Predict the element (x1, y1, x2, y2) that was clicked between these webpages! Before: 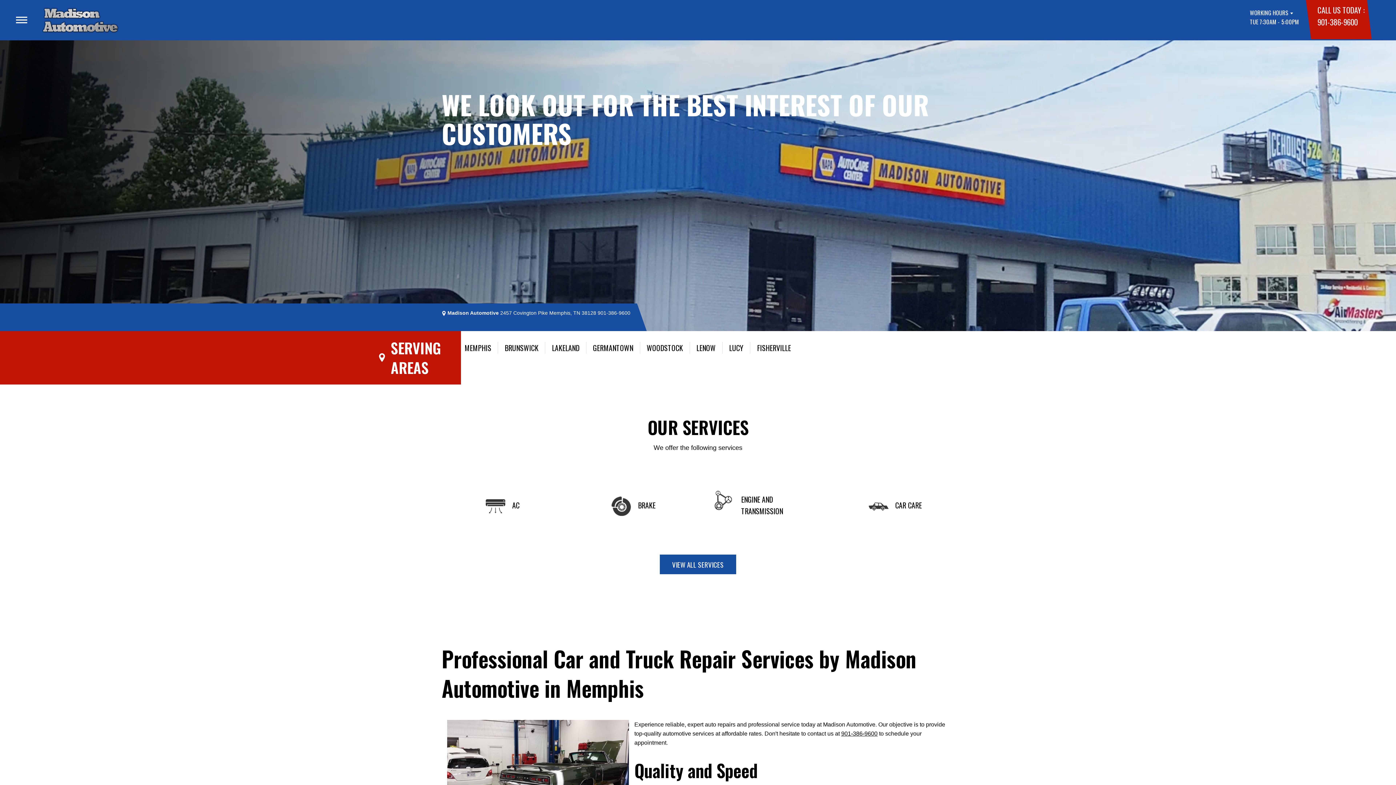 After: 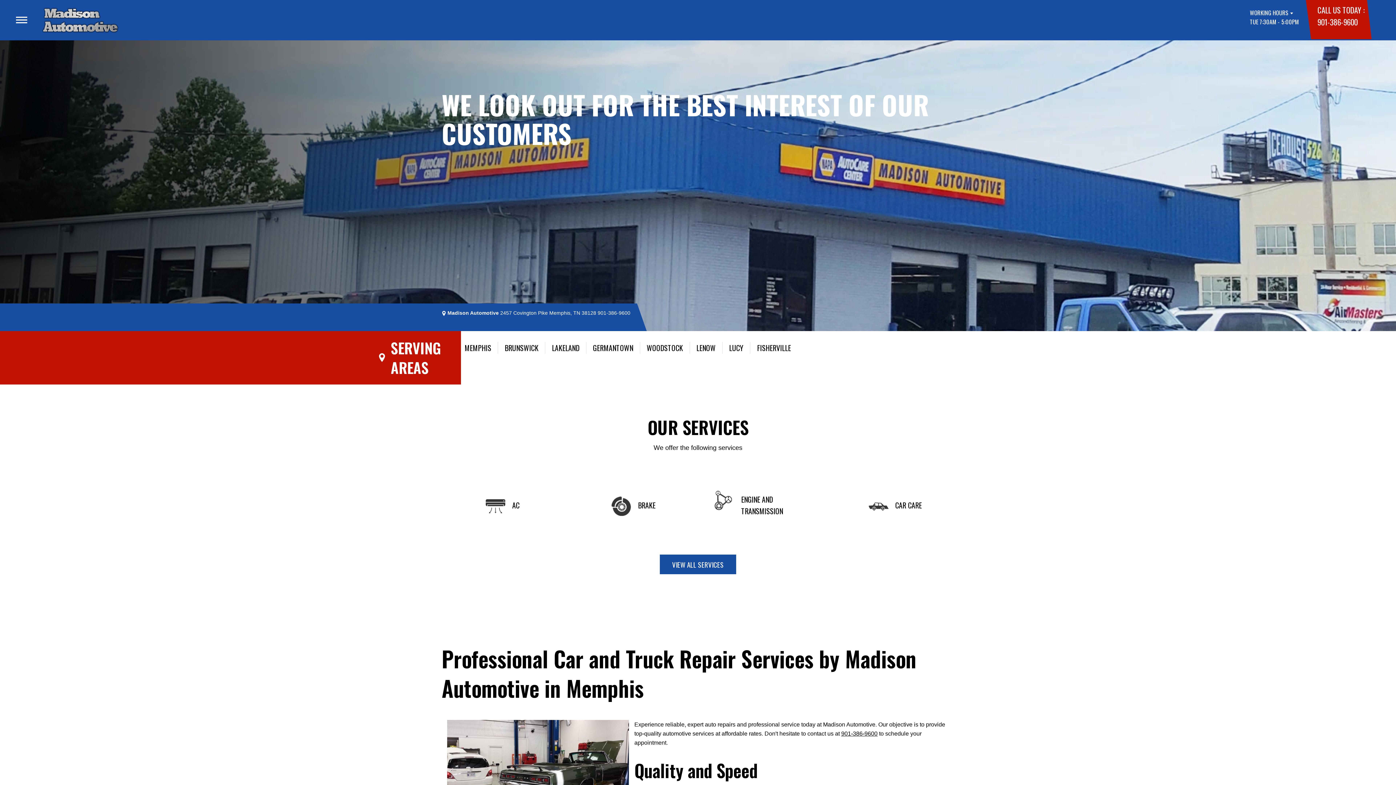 Action: label: 2457 Covington Pike Memphis, TN 38128 bbox: (500, 310, 596, 316)